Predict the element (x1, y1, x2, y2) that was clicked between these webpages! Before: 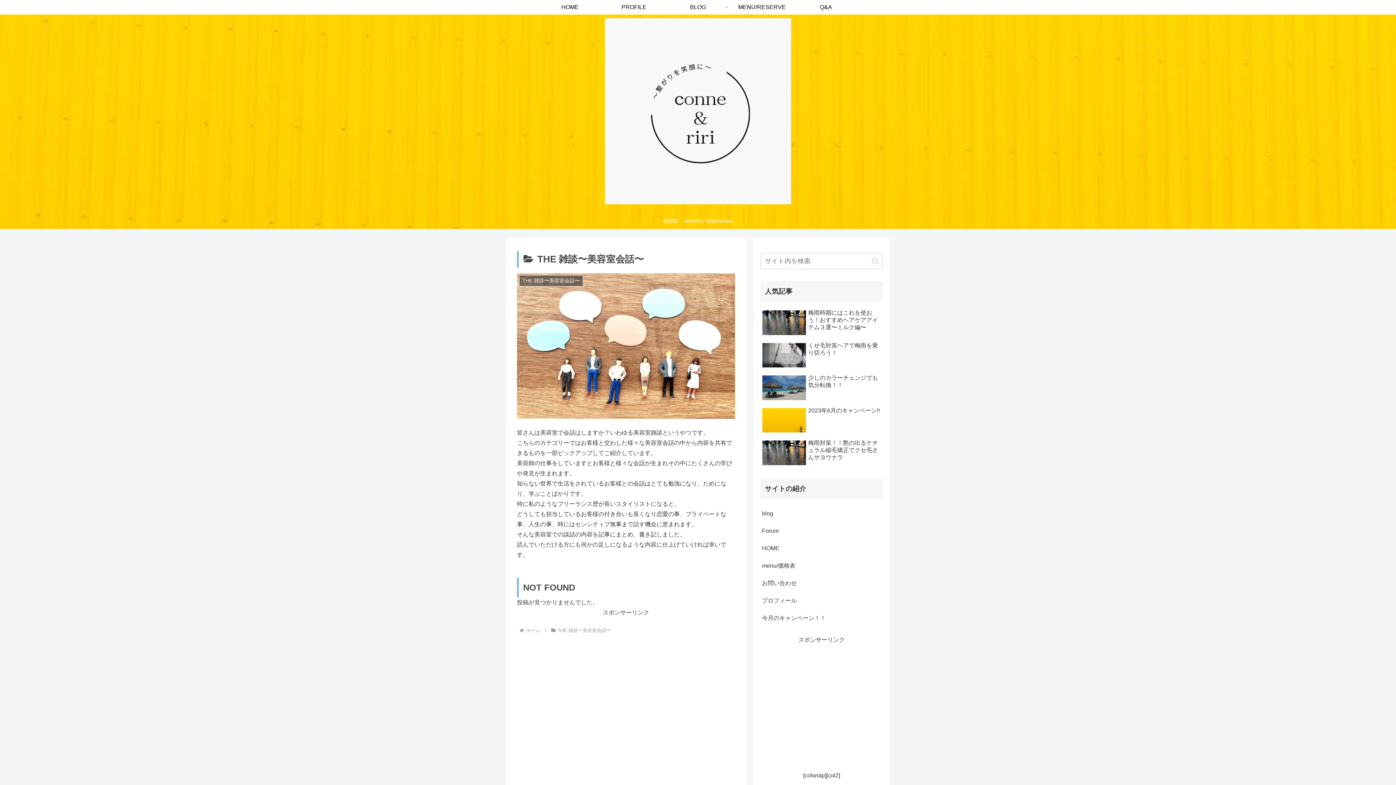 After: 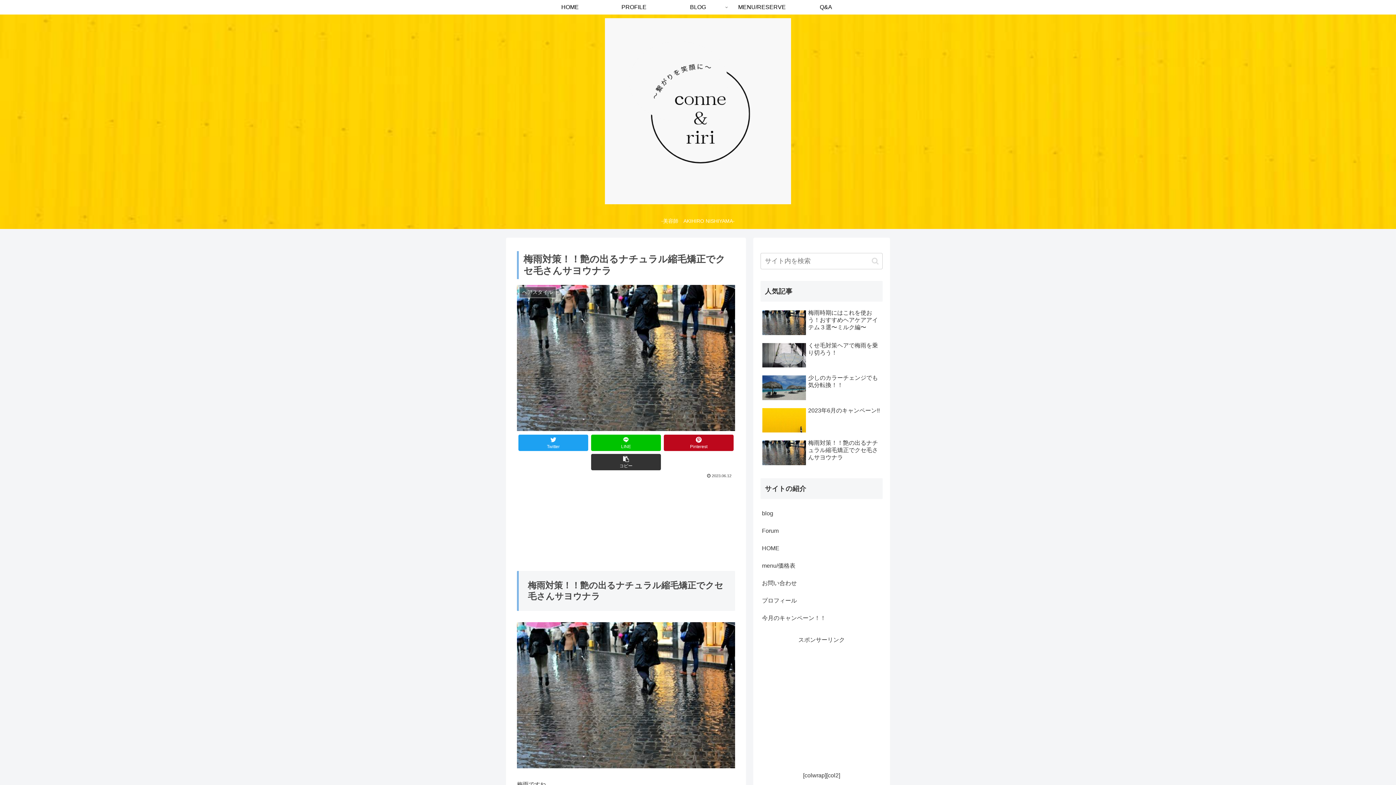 Action: bbox: (760, 437, 882, 468) label: 梅雨対策！！艶の出るナチュラル縮毛矯正でクセ毛さんサヨウナラ